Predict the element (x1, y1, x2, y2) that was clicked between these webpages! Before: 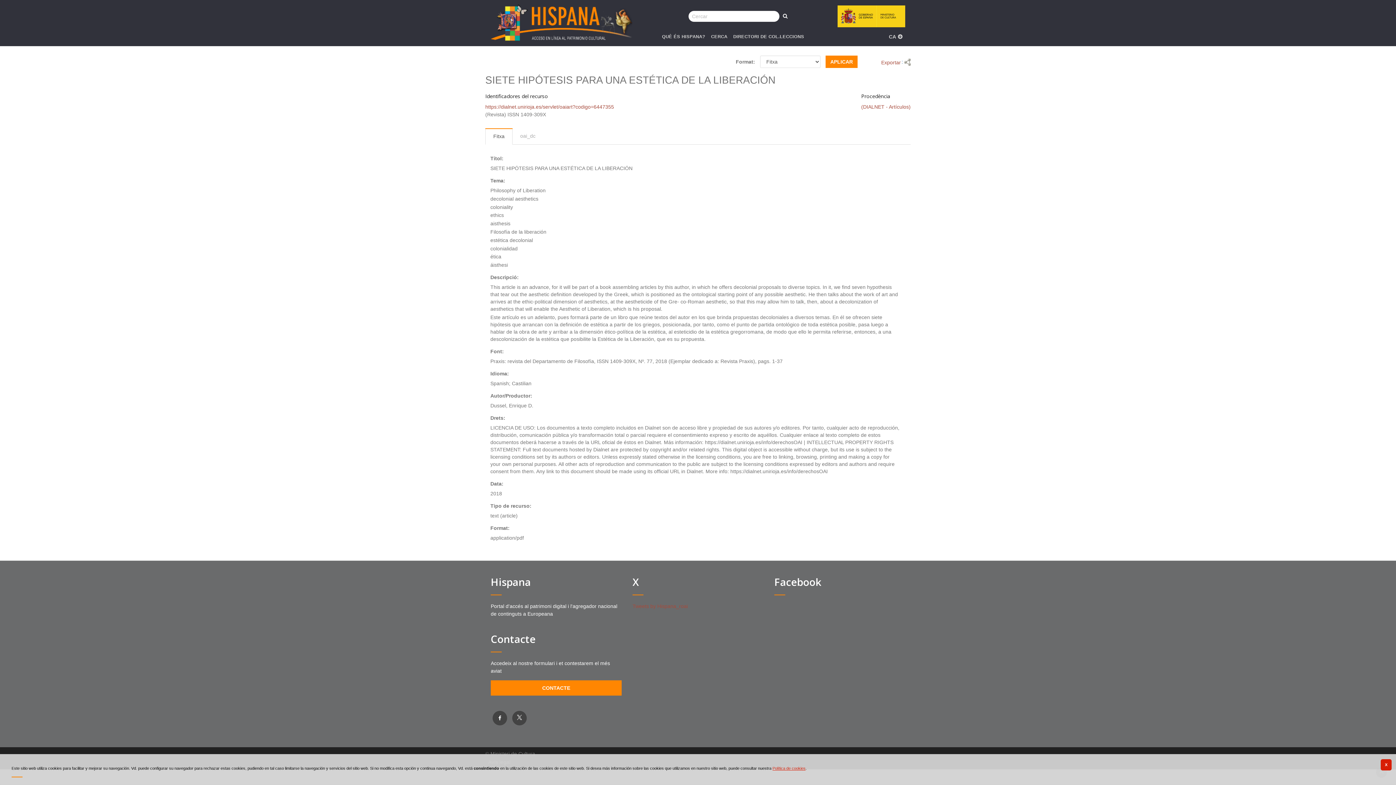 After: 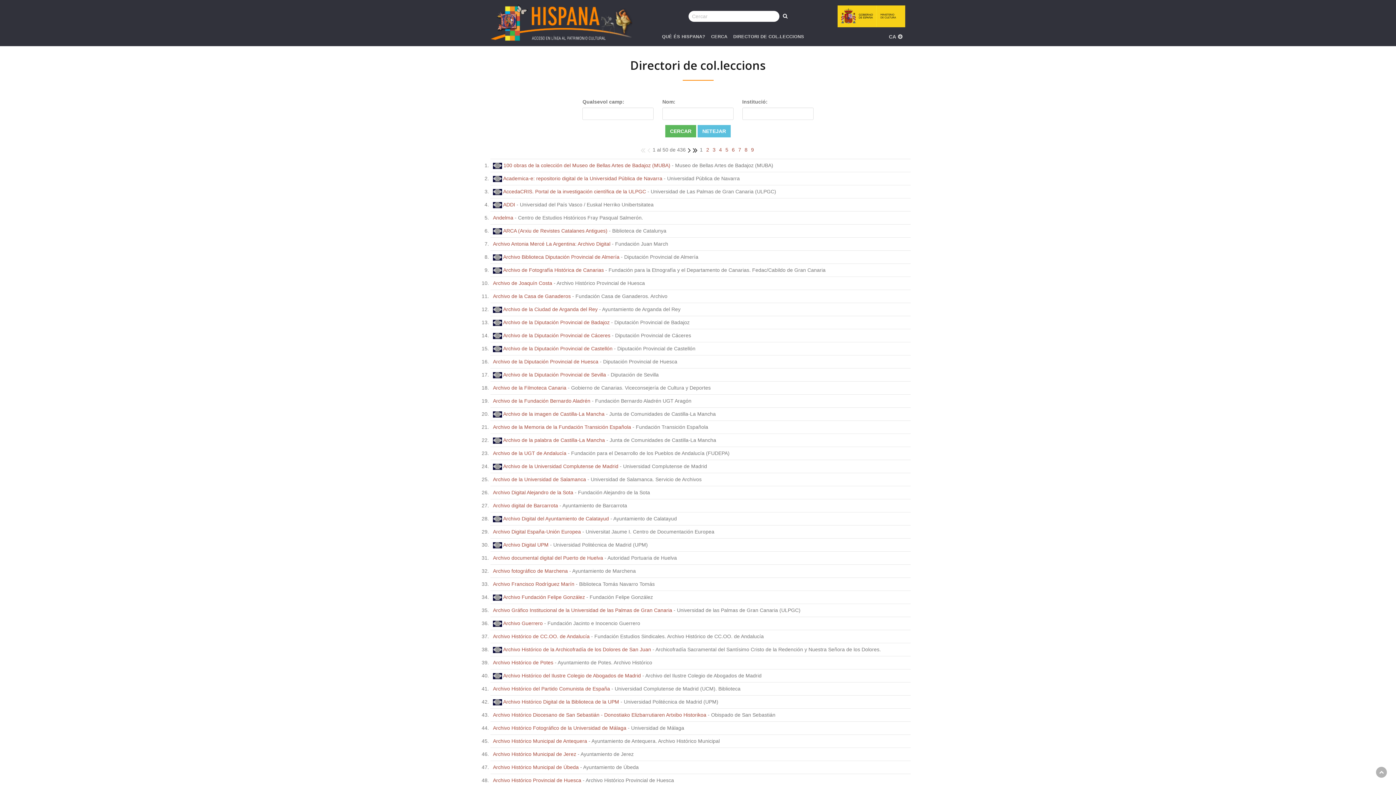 Action: bbox: (730, 27, 807, 44) label: DIRECTORI DE COL.LECCIONS